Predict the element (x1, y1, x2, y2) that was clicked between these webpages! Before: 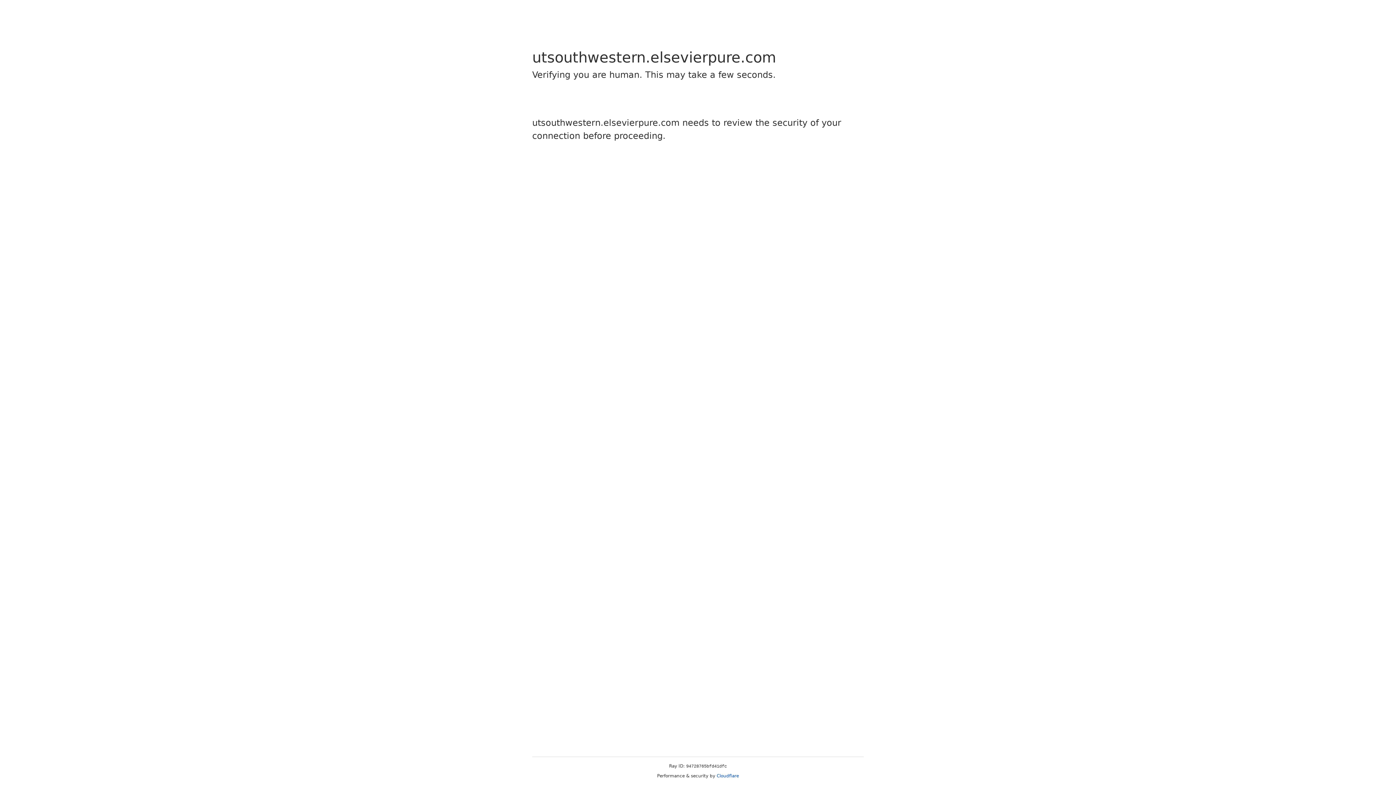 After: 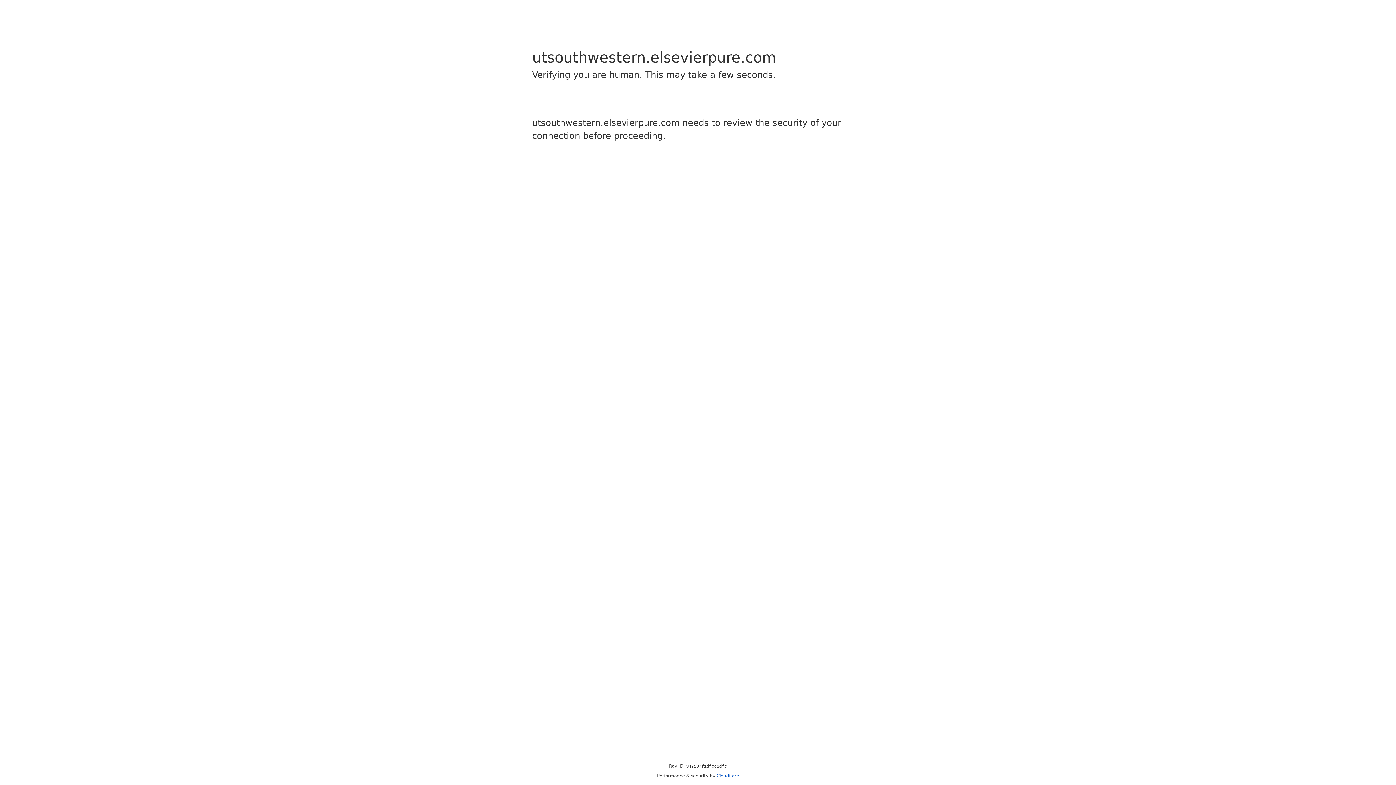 Action: bbox: (716, 773, 739, 778) label: Cloudflare